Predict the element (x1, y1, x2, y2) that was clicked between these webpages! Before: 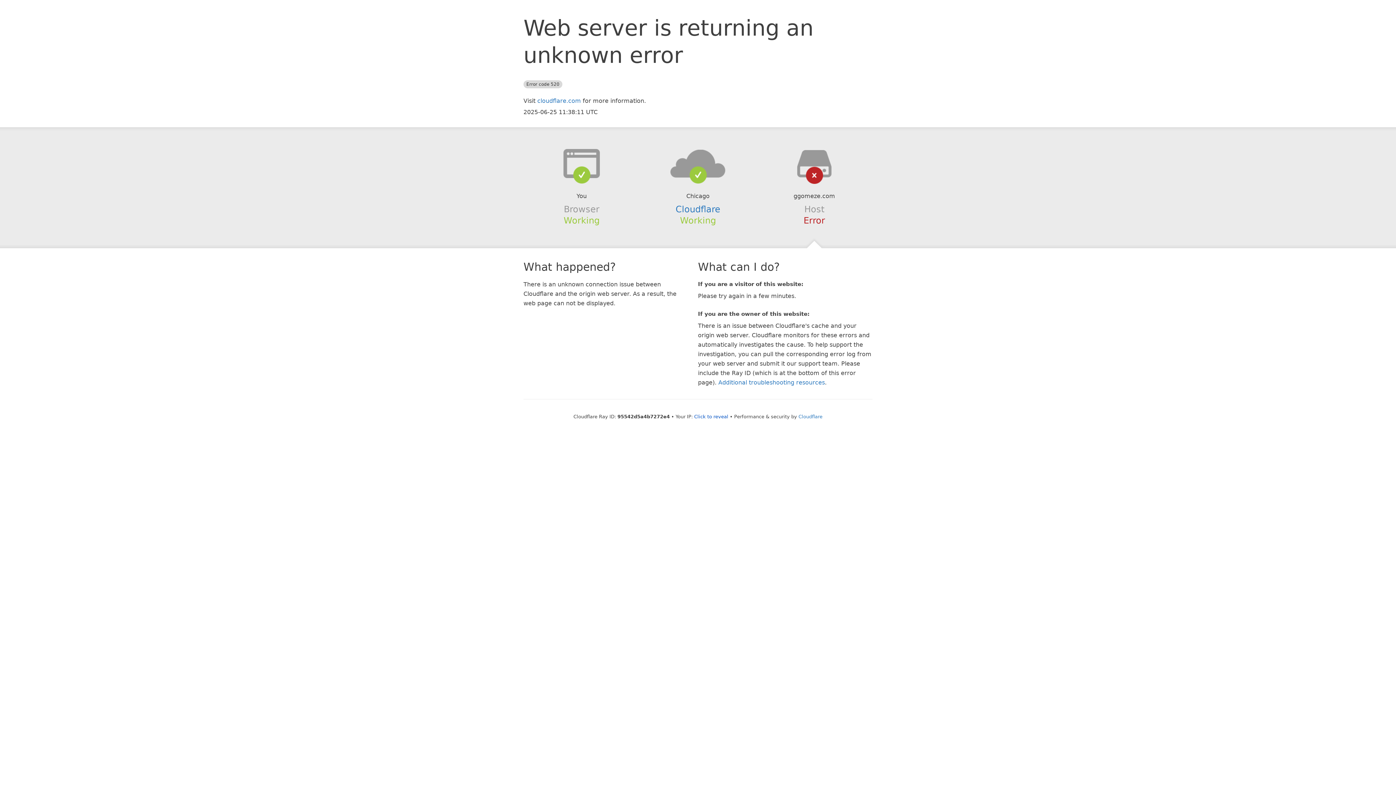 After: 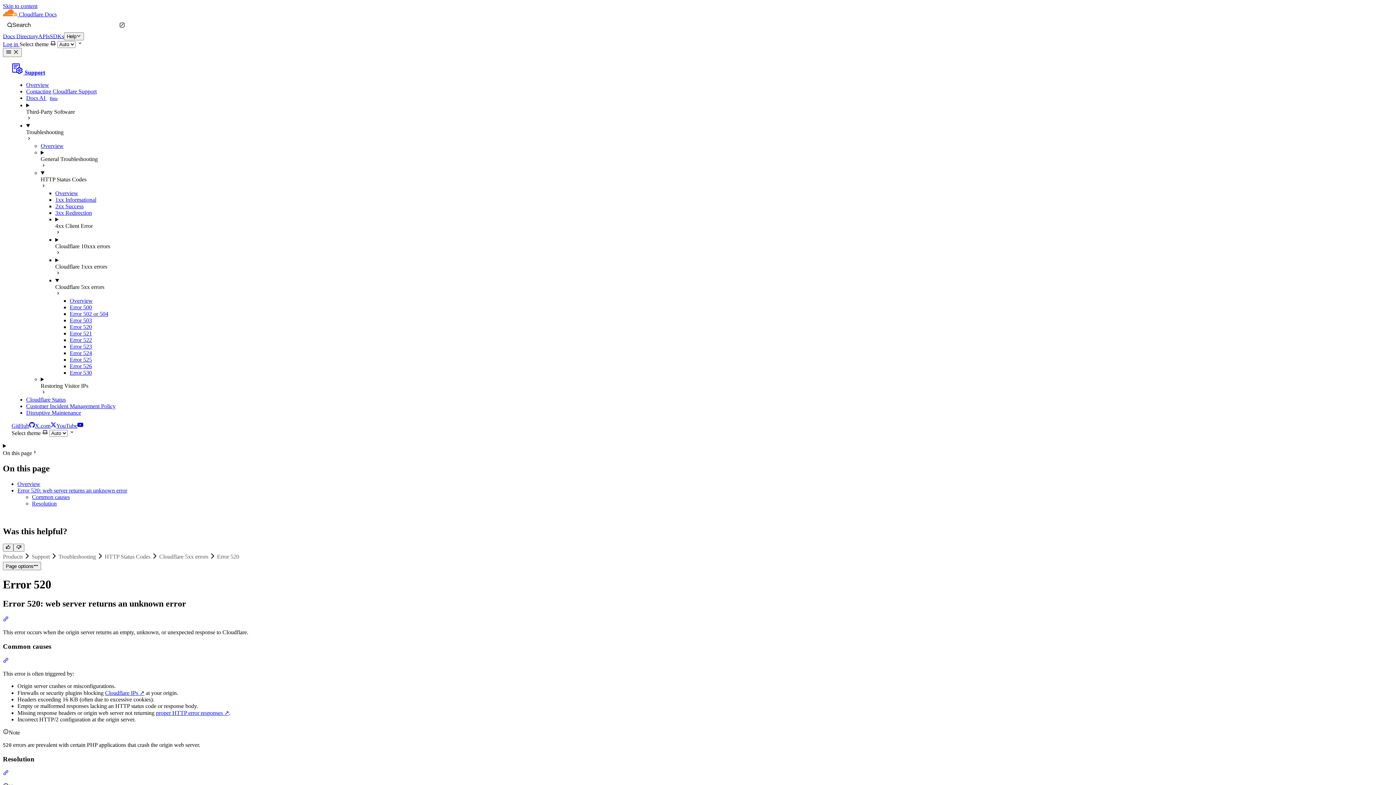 Action: label: Additional troubleshooting resources bbox: (718, 379, 825, 386)